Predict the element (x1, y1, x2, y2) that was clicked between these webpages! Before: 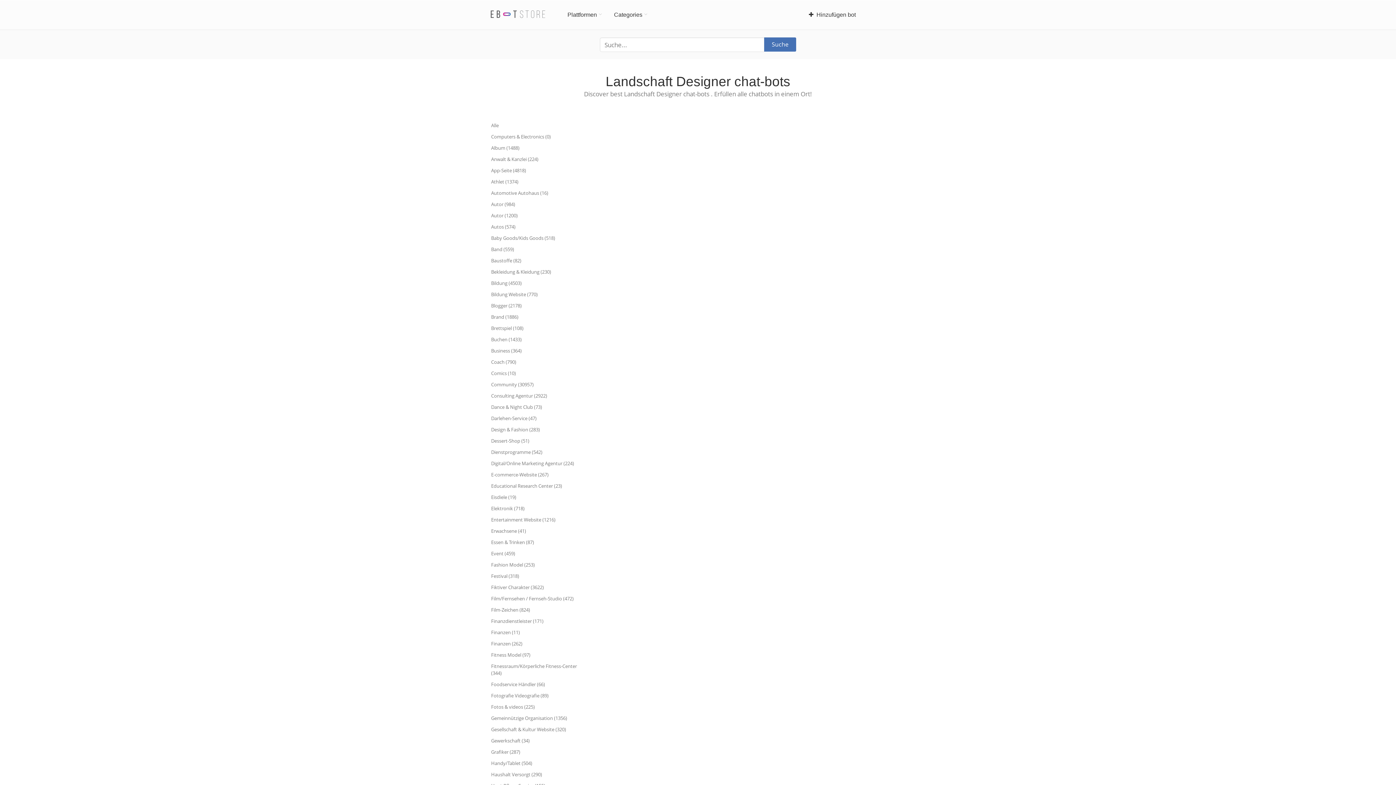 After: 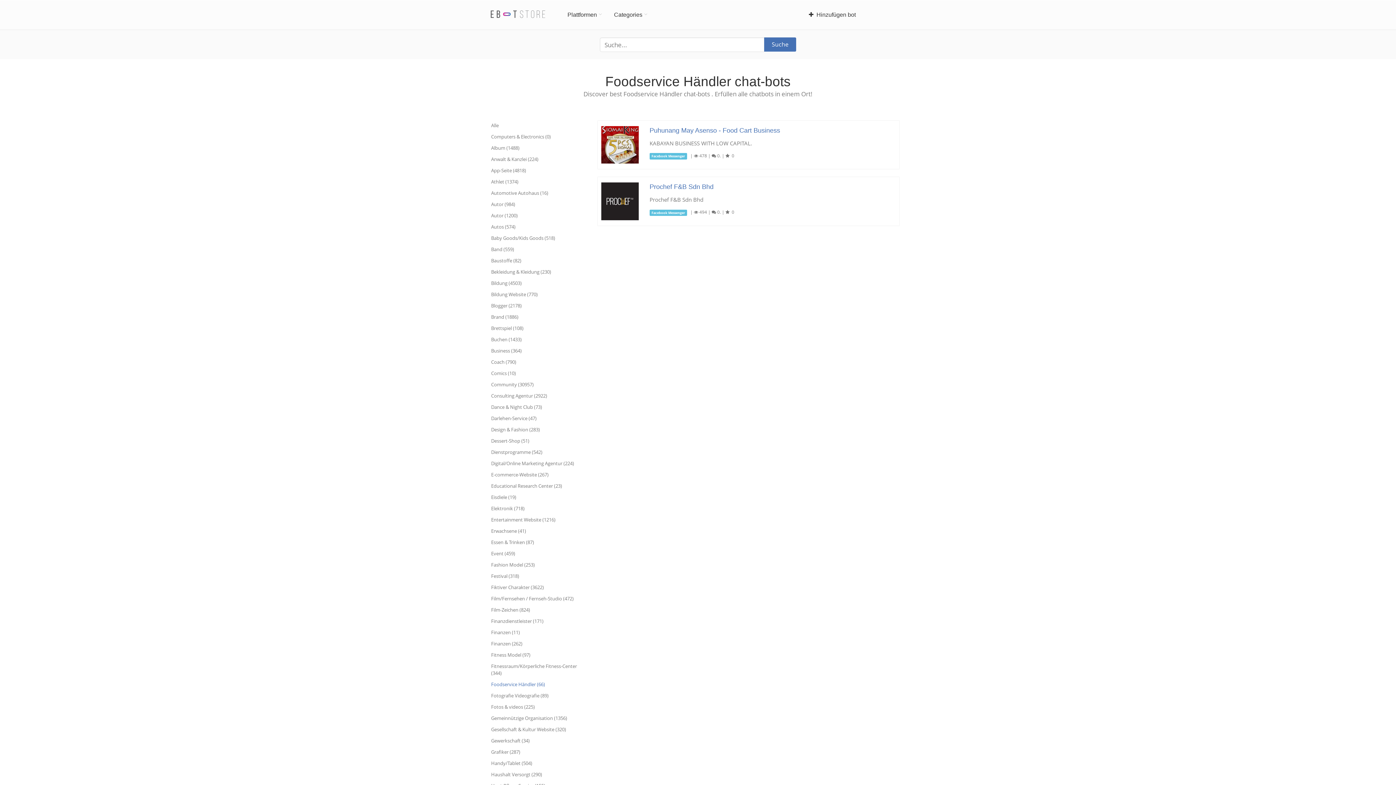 Action: label: Foodservice Händler (66) bbox: (490, 679, 586, 690)